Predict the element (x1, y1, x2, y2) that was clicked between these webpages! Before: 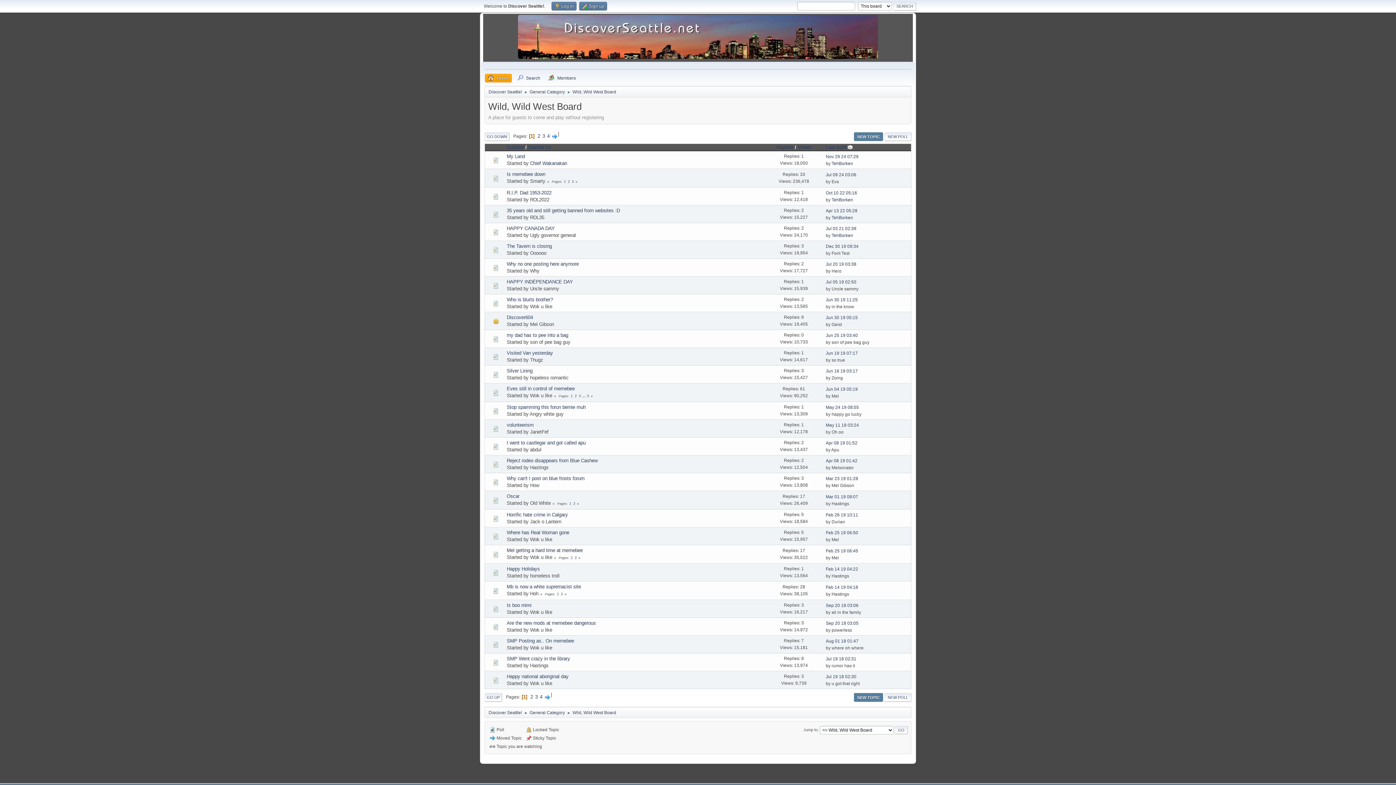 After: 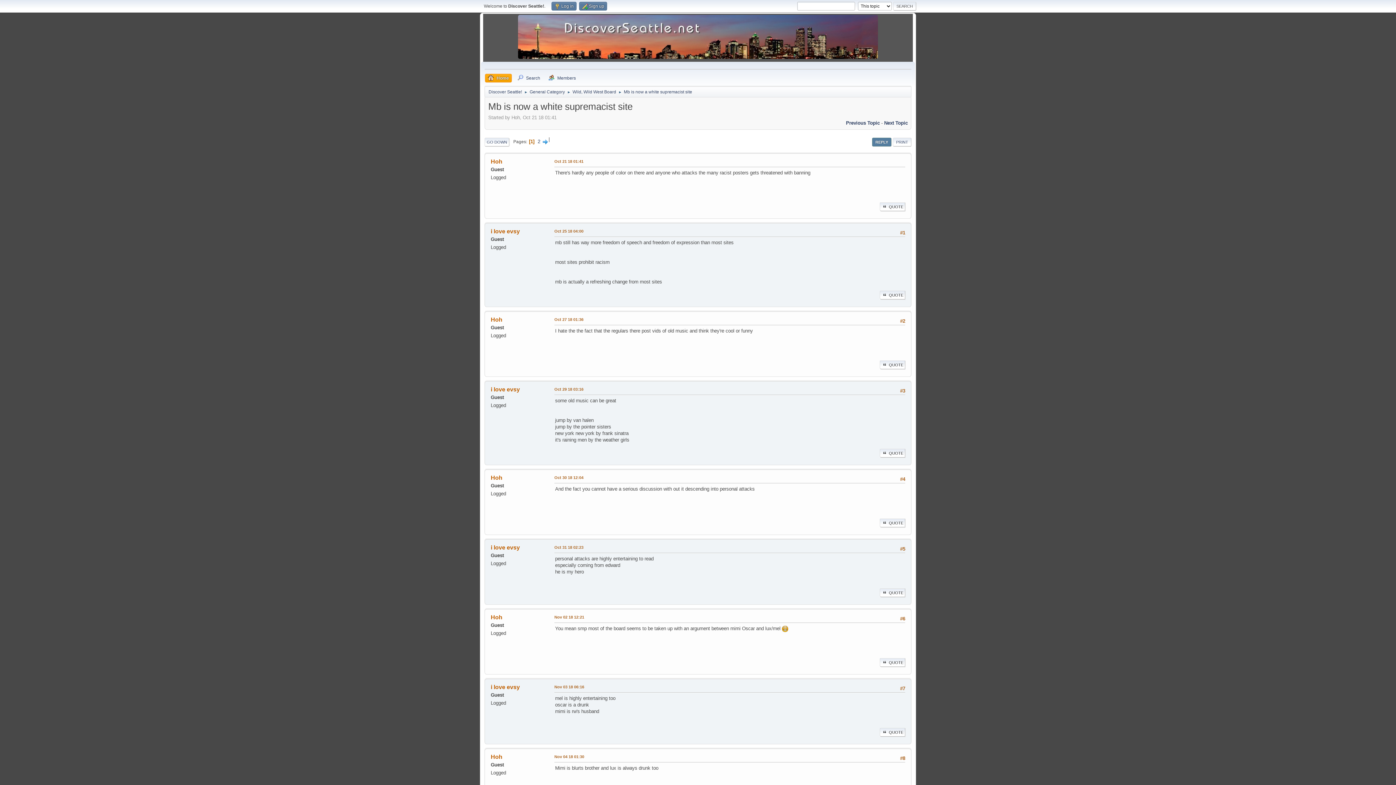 Action: bbox: (556, 592, 559, 596) label: 1